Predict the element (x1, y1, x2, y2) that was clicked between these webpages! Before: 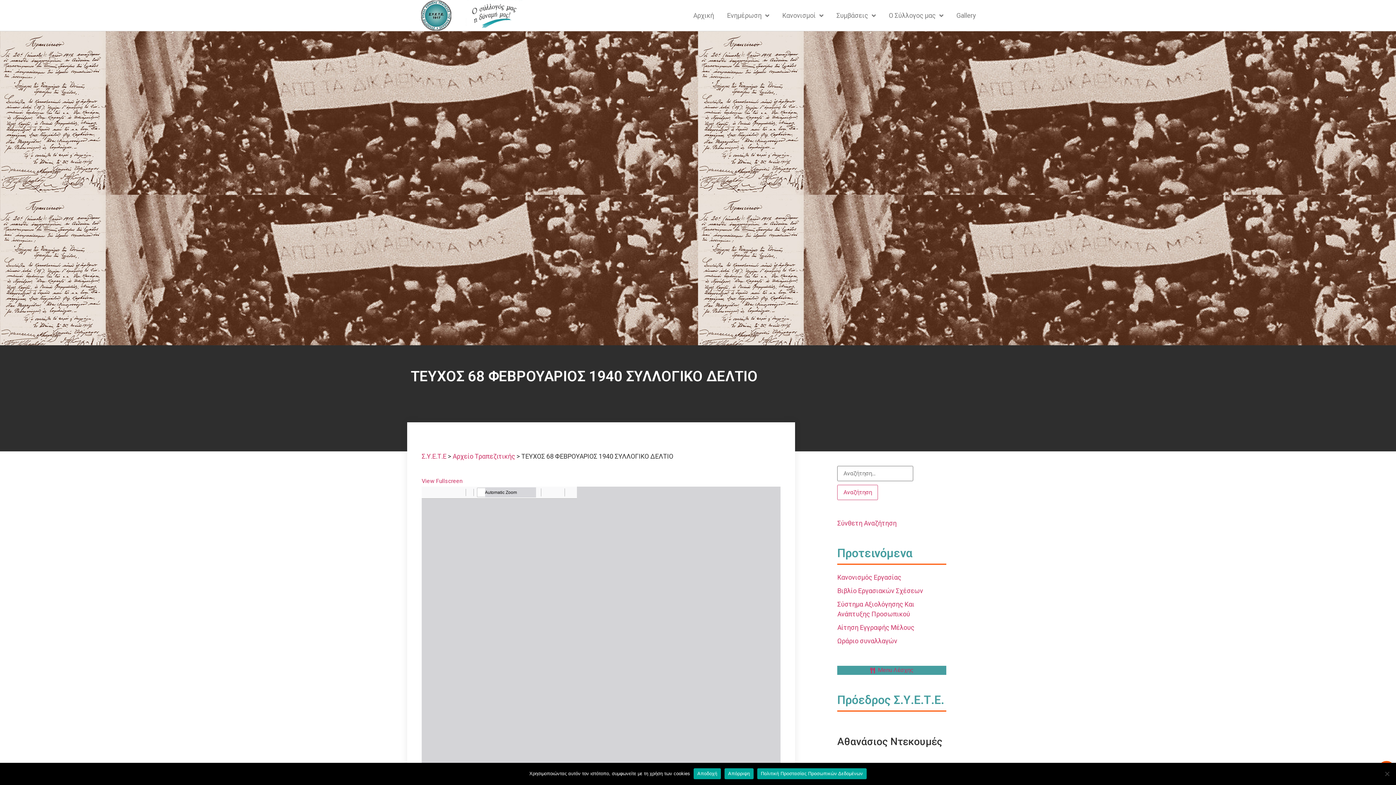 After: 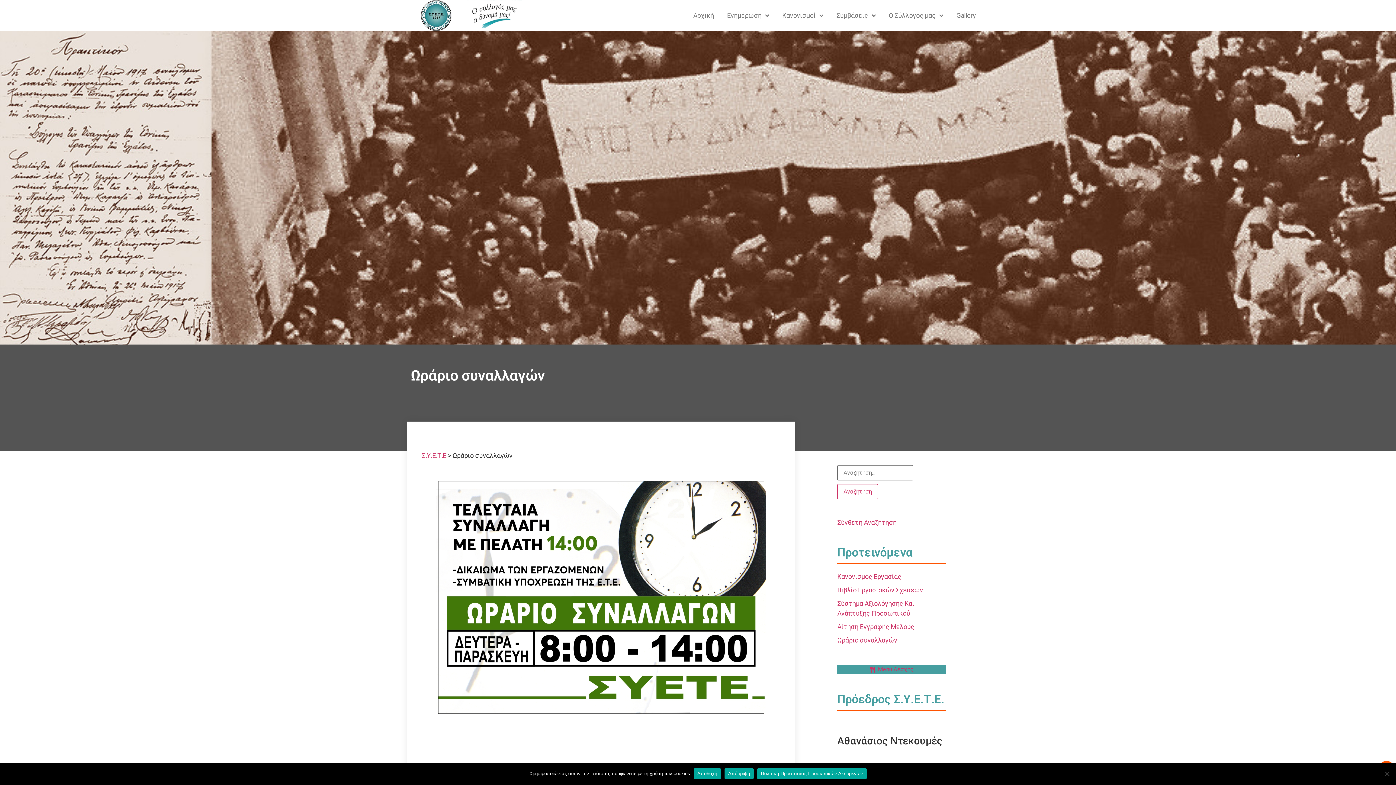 Action: bbox: (837, 637, 897, 645) label: Ωράριο συναλλαγών